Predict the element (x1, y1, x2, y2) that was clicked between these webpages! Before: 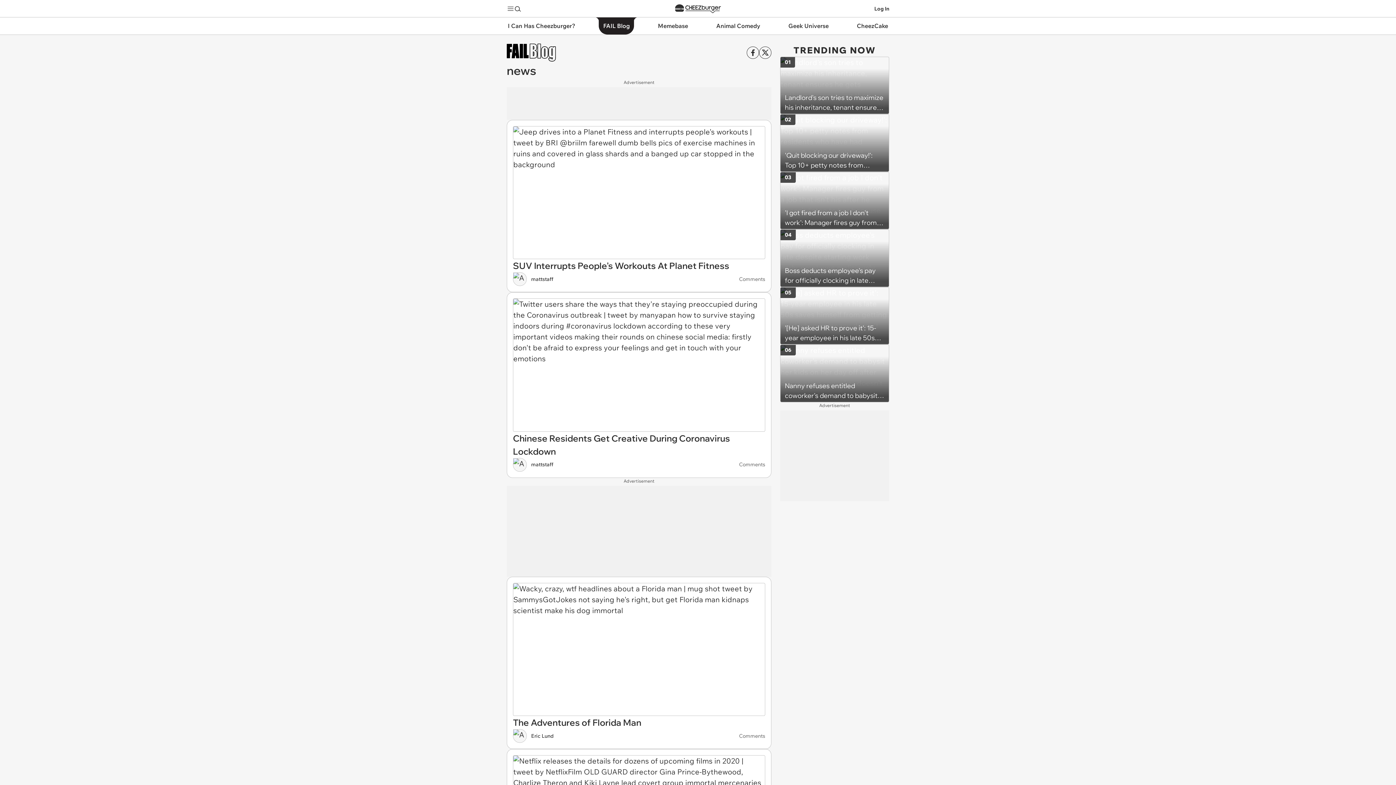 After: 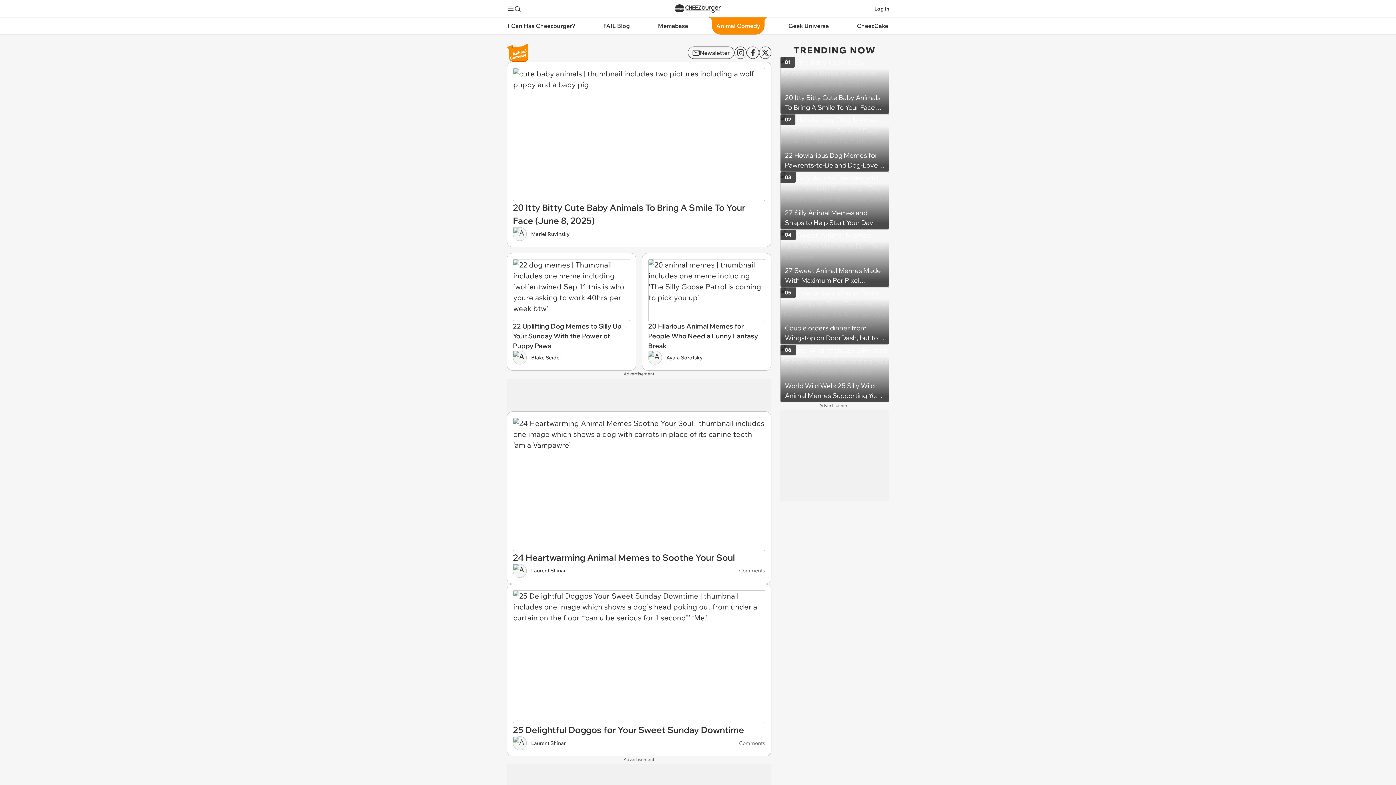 Action: label: Animal Comedy bbox: (706, 17, 770, 34)